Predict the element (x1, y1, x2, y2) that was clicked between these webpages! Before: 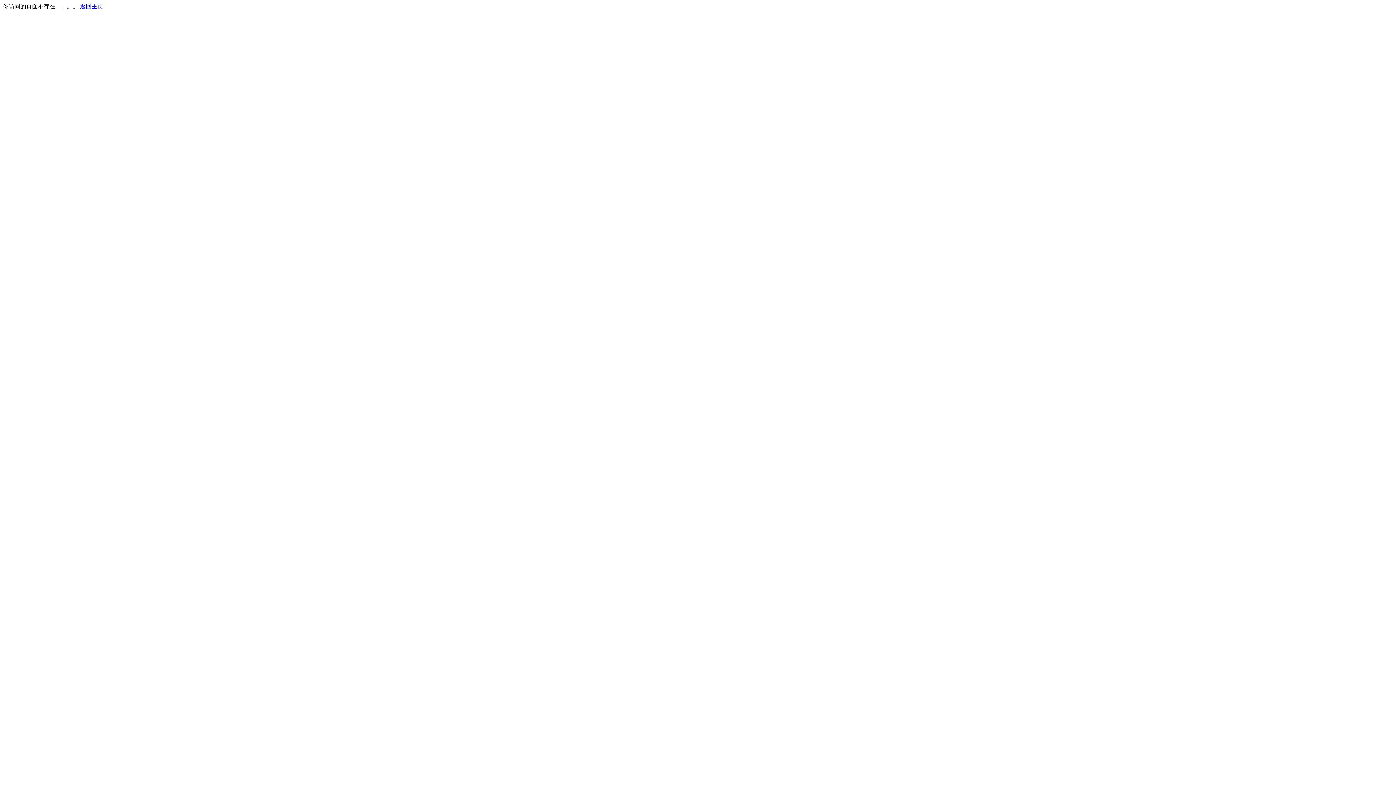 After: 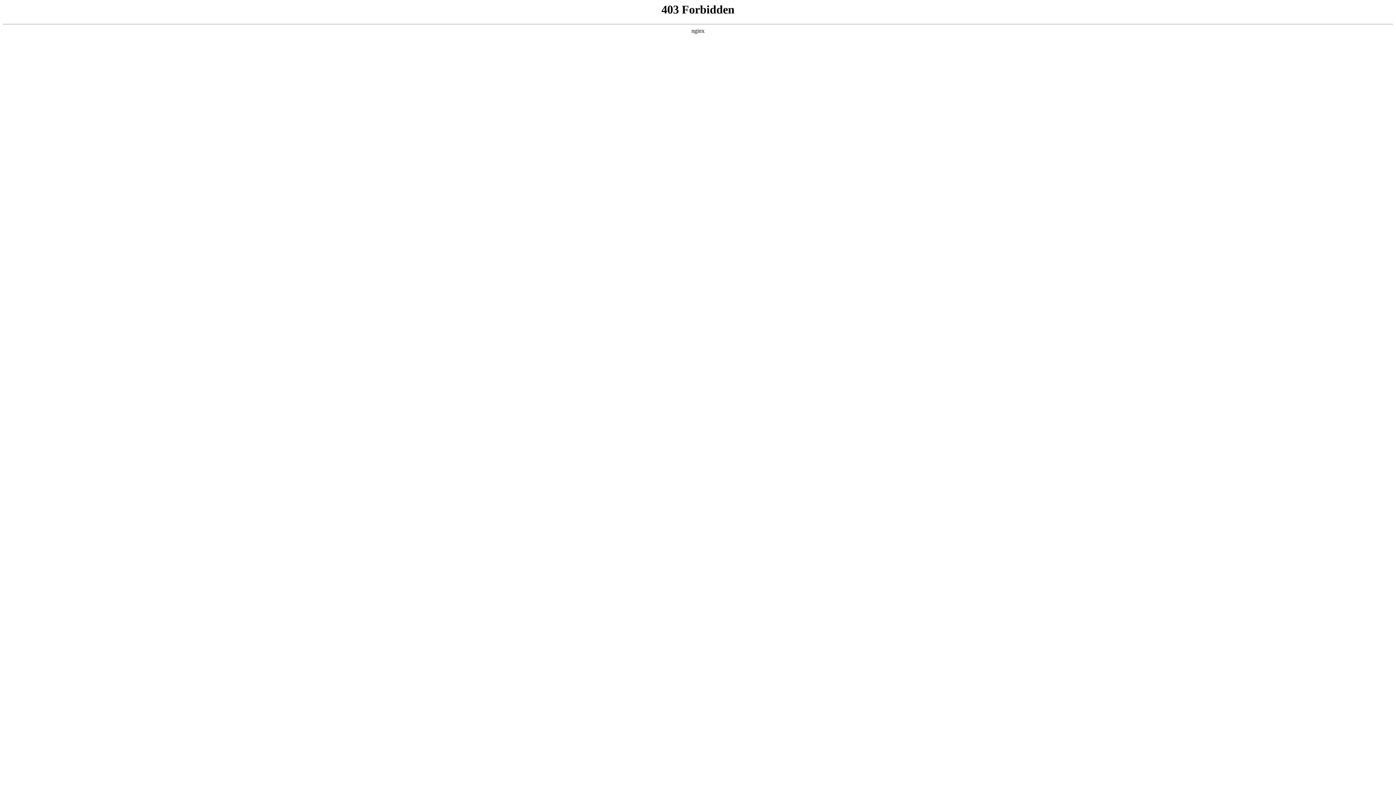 Action: label: 返回主页 bbox: (80, 3, 103, 9)